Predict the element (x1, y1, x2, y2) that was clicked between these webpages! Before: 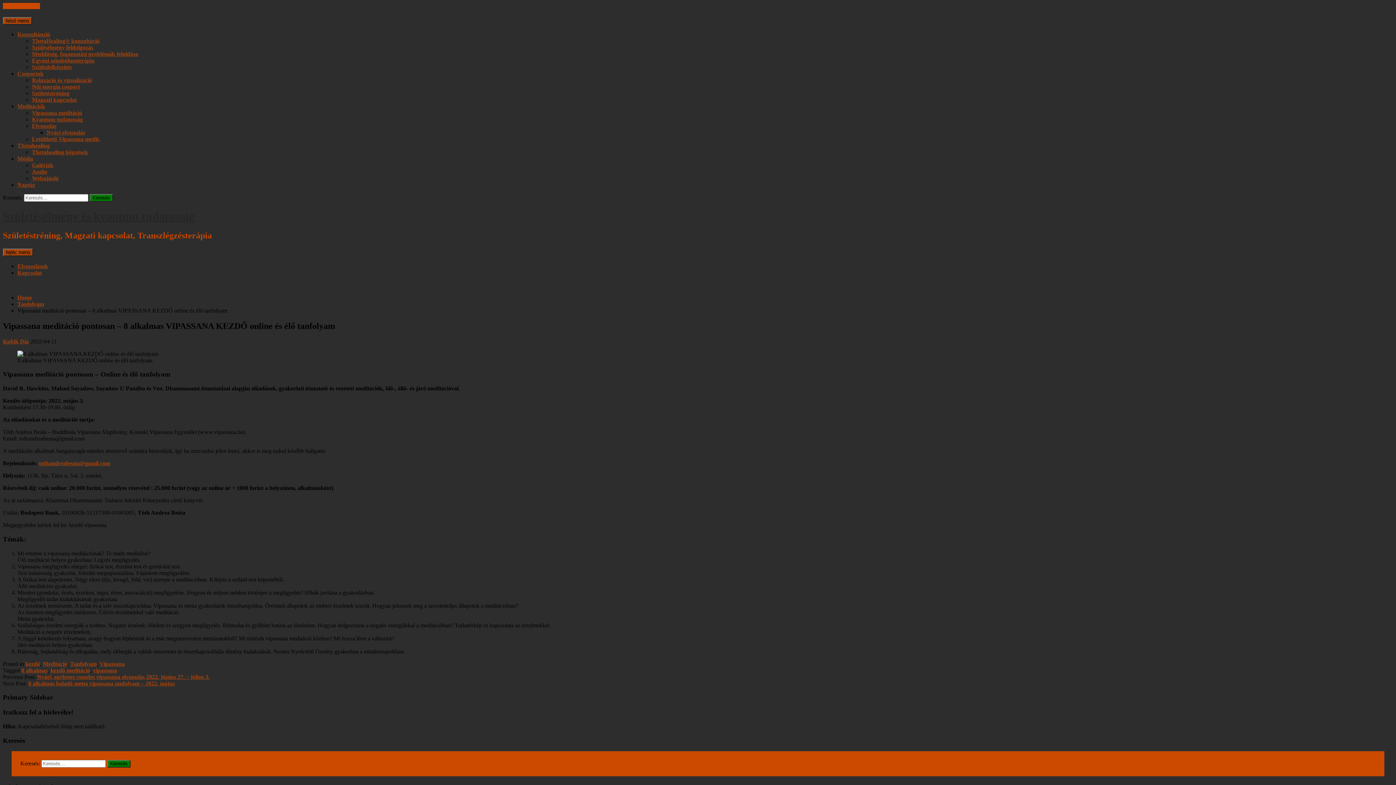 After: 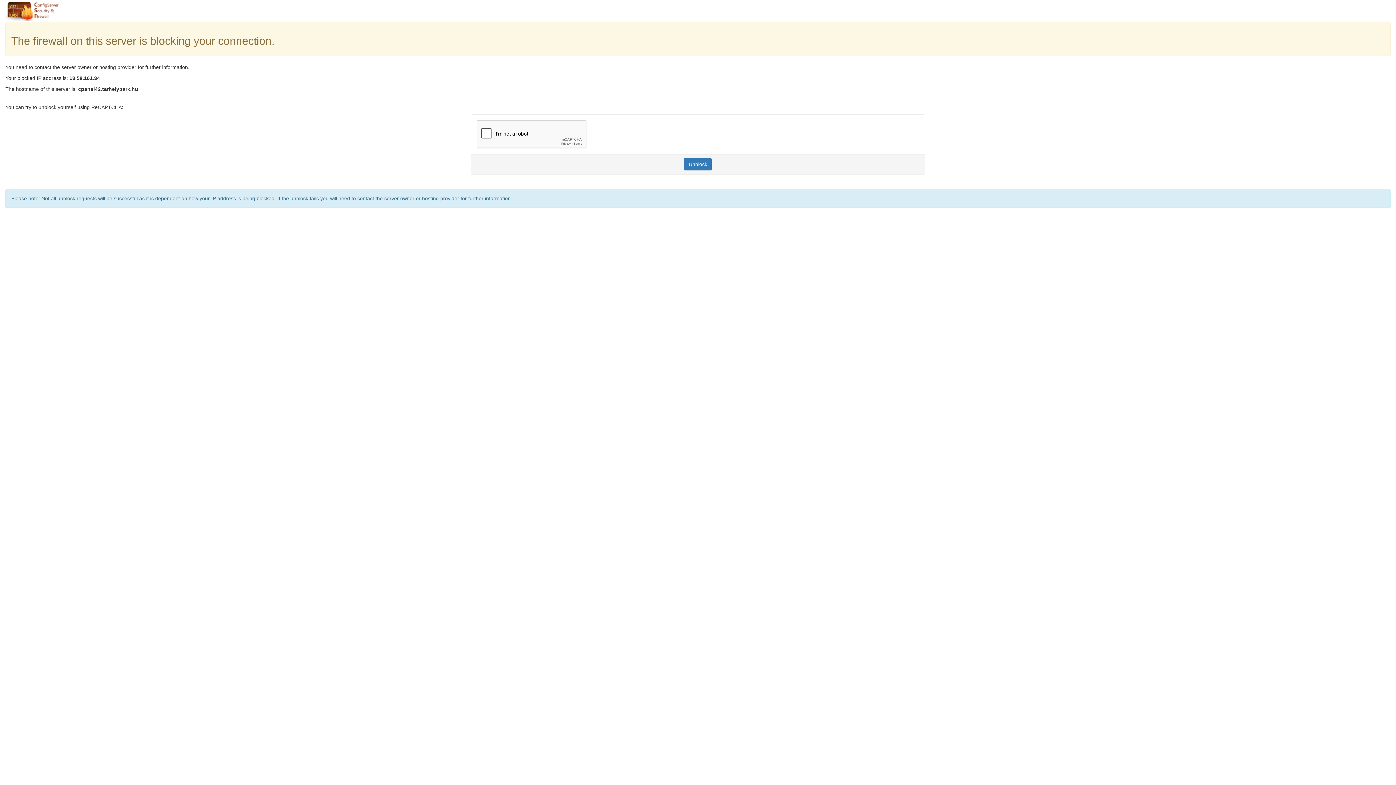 Action: bbox: (32, 96, 76, 103) label: Magzati kapcsolat